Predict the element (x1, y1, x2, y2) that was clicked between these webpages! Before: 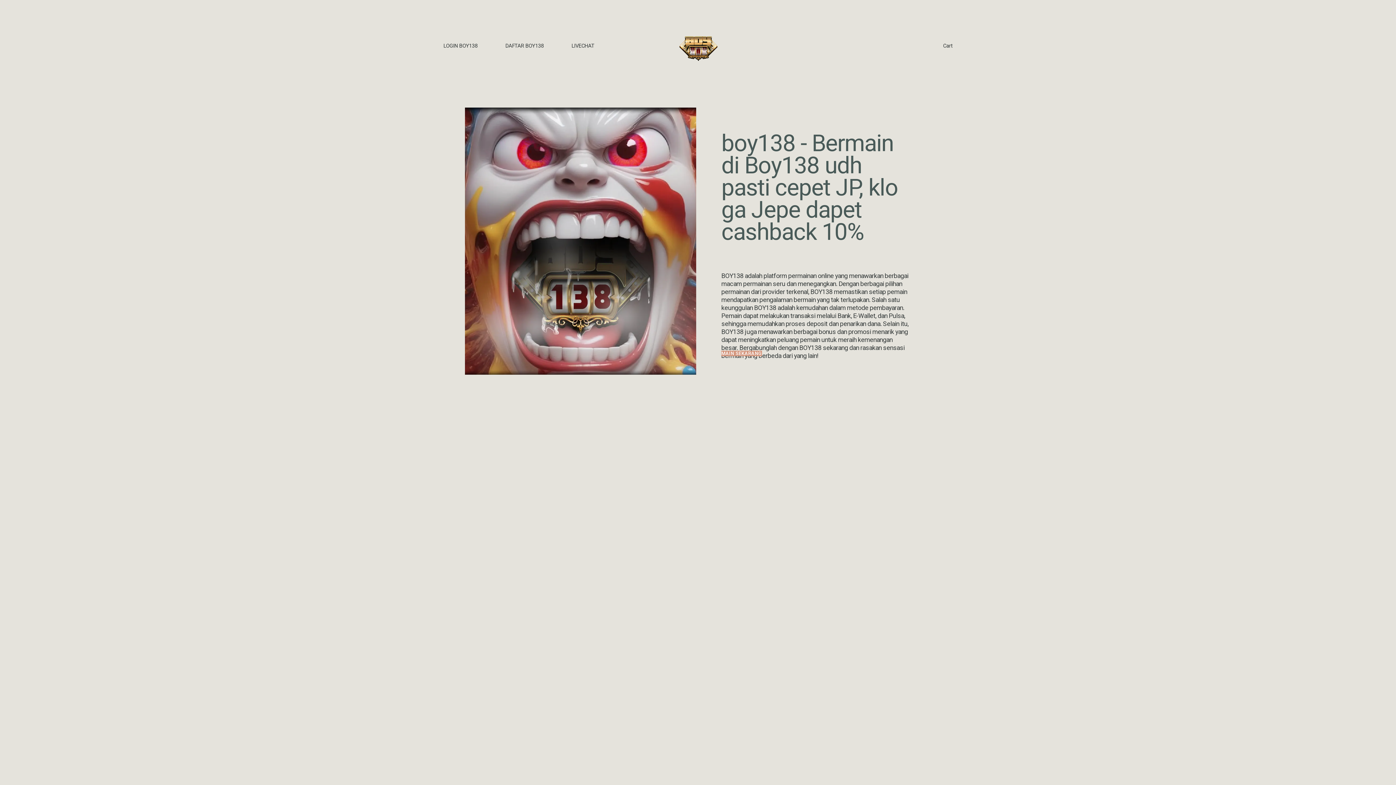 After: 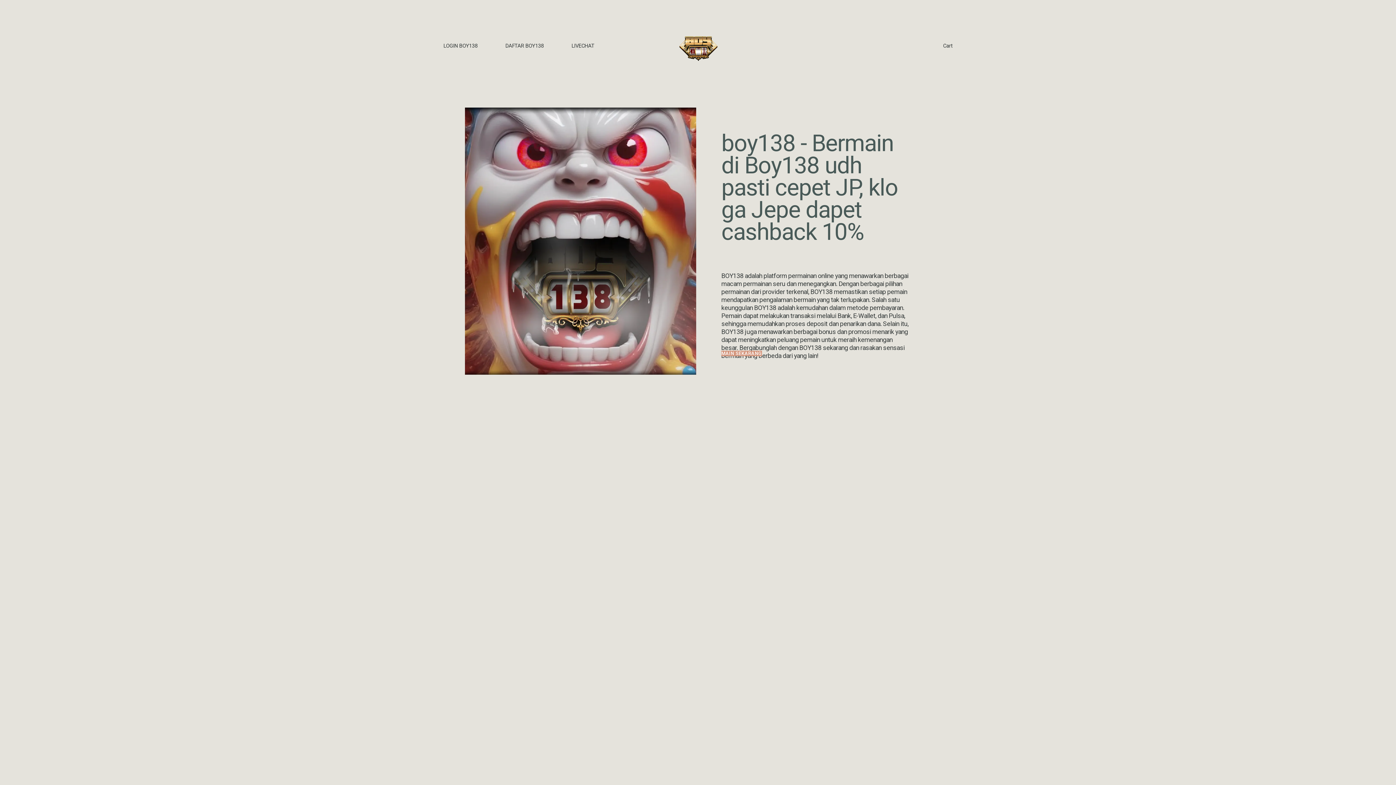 Action: bbox: (943, 43, 952, 49) label: Cart